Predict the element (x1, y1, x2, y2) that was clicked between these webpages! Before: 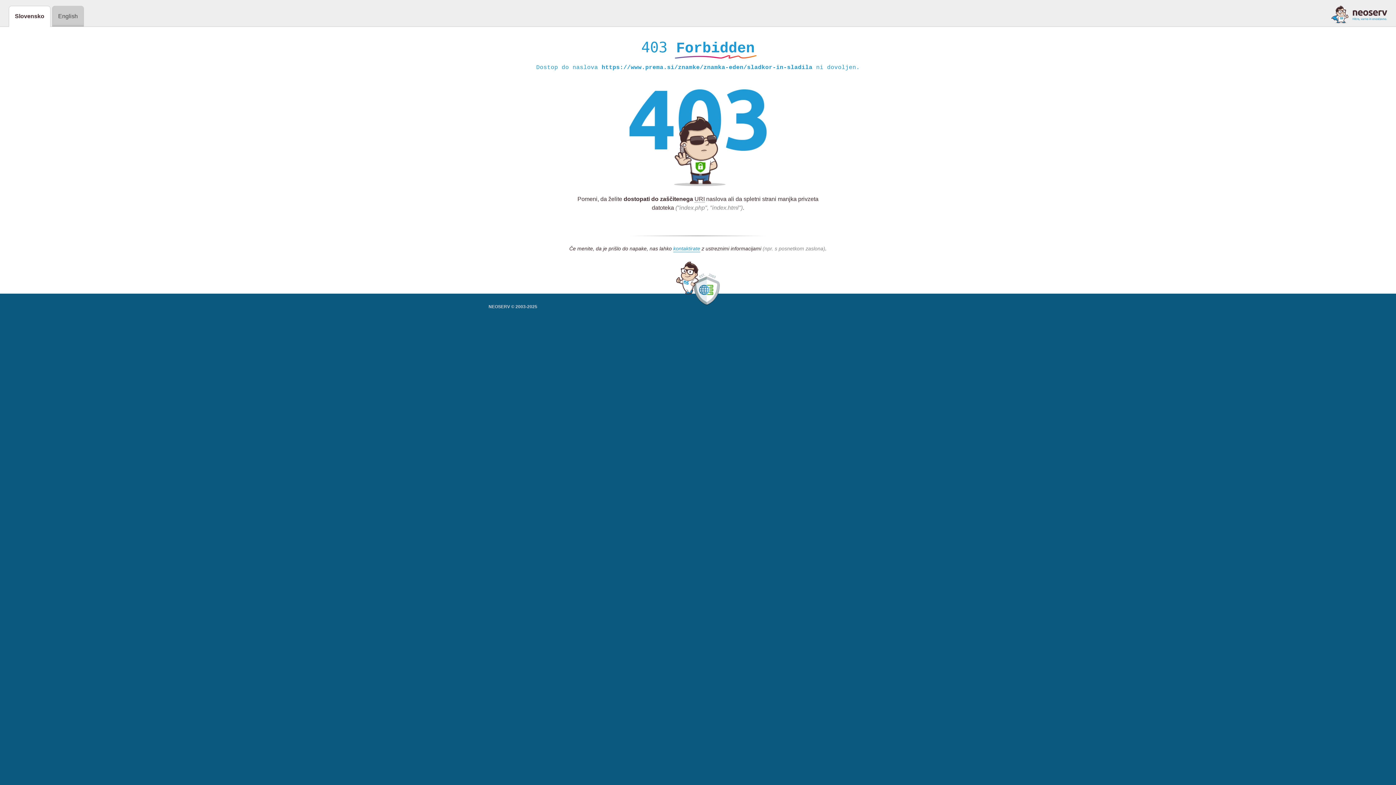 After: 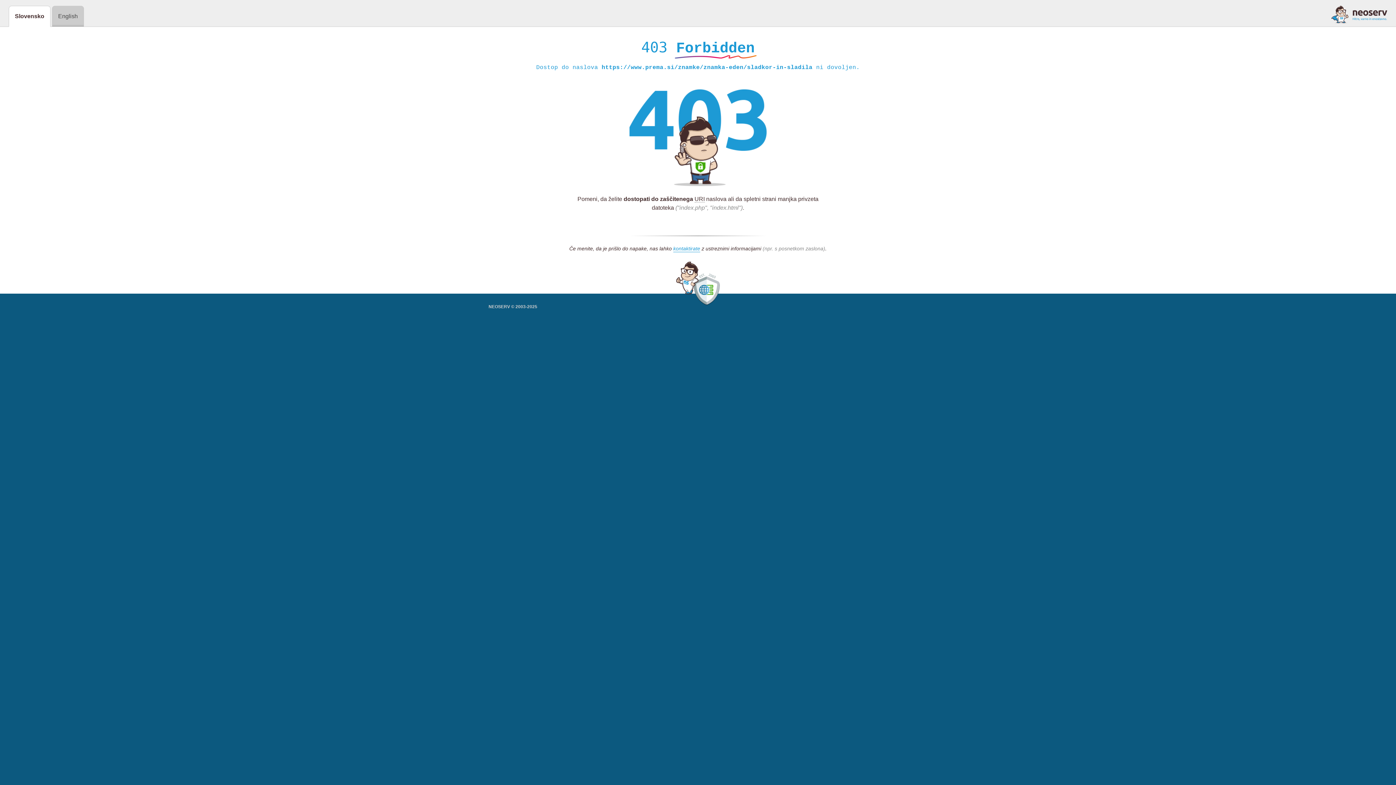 Action: bbox: (1331, 5, 1387, 23)